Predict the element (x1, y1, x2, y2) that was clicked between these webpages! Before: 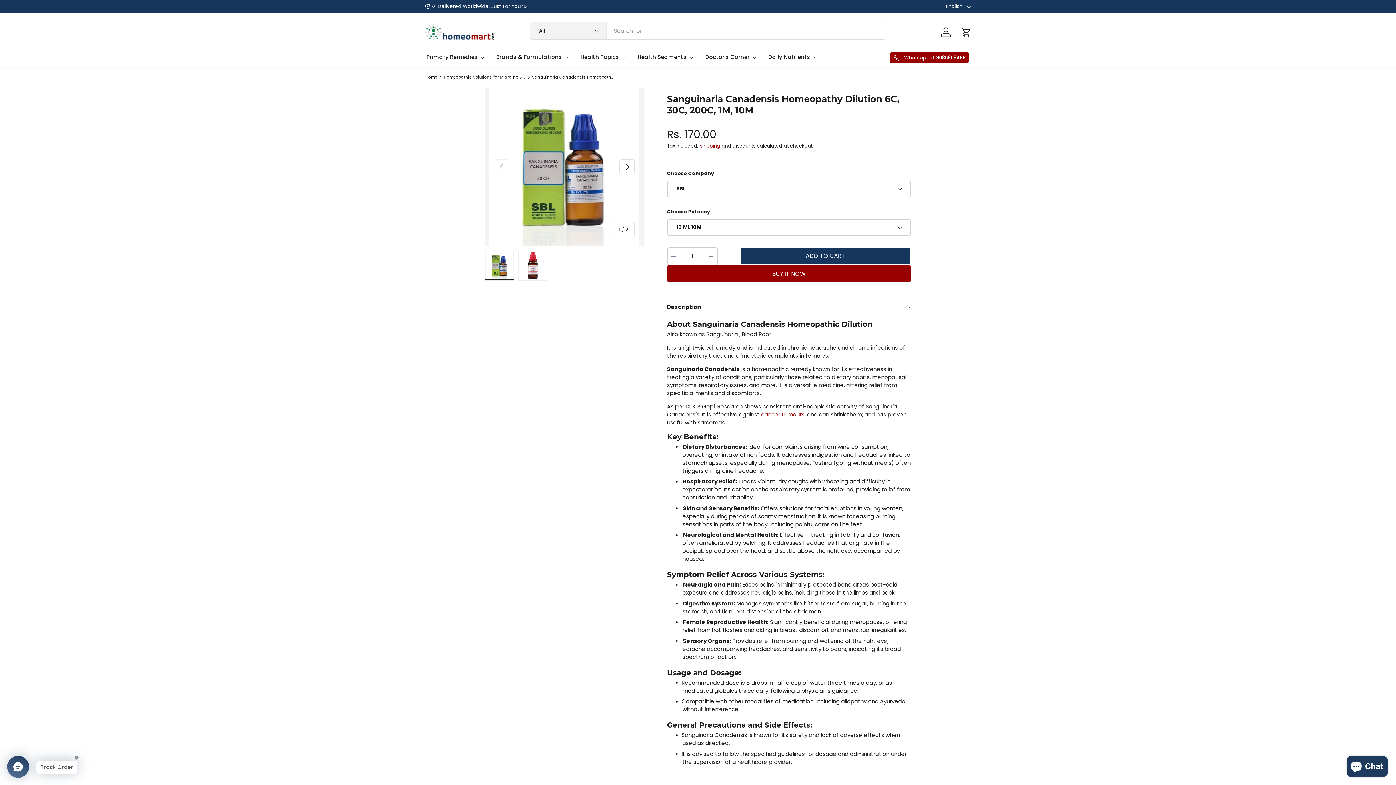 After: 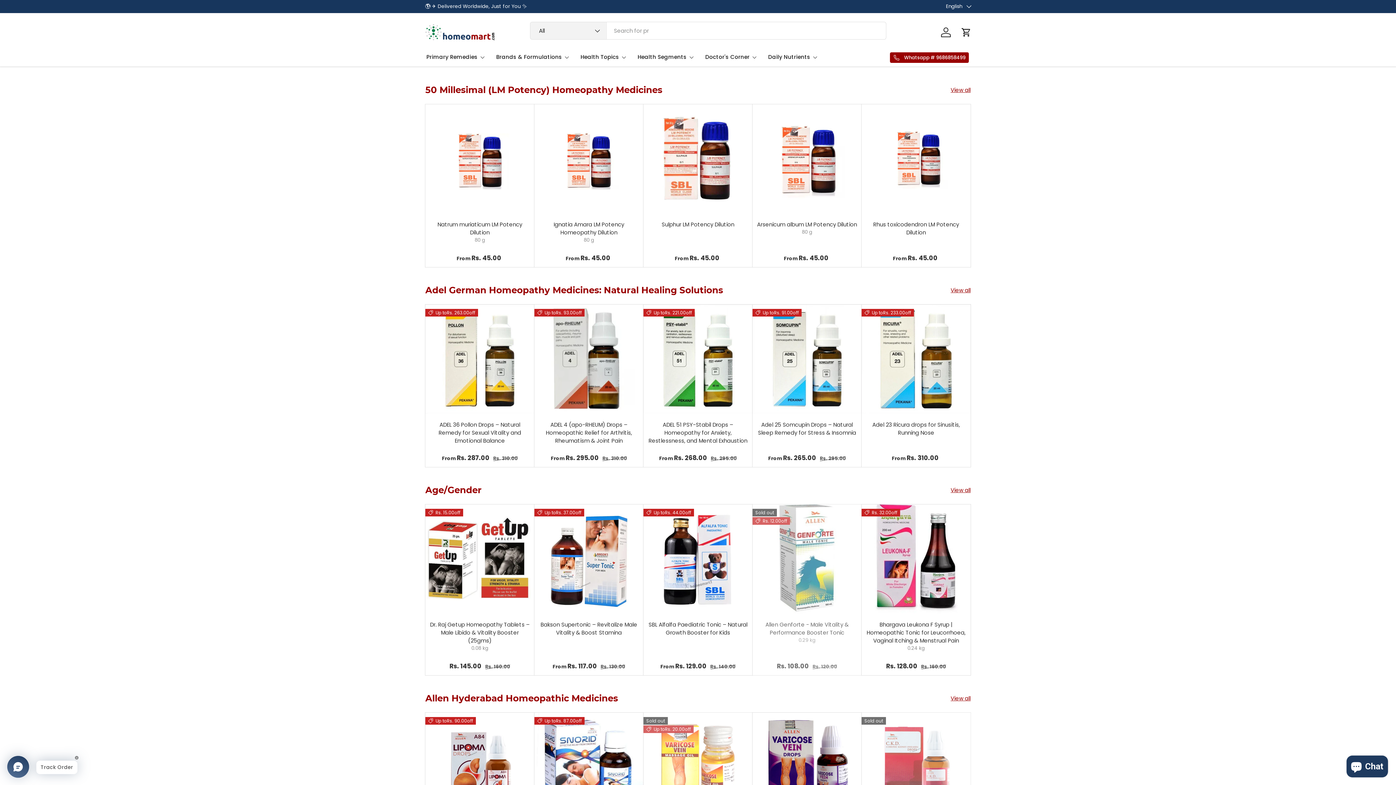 Action: label: Health Topics bbox: (580, 48, 626, 65)